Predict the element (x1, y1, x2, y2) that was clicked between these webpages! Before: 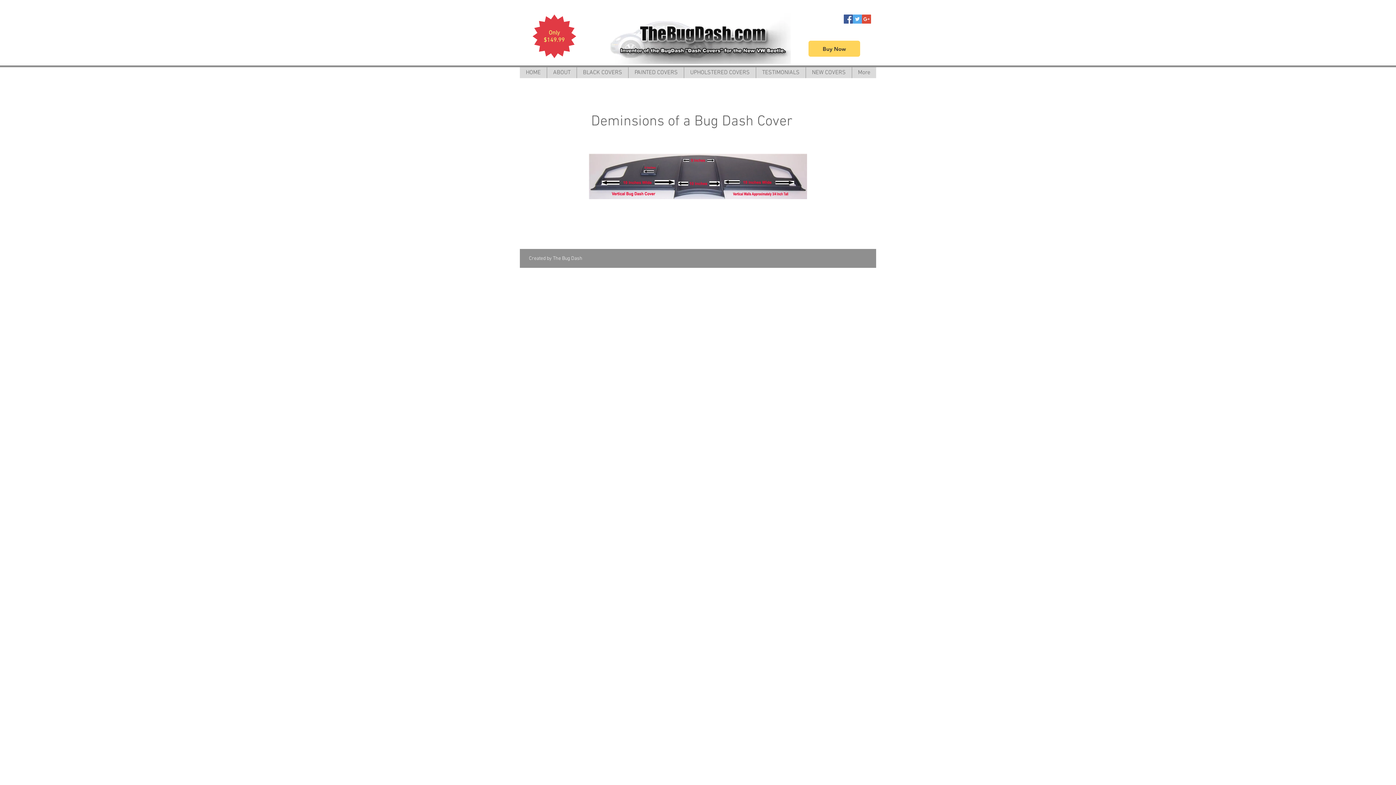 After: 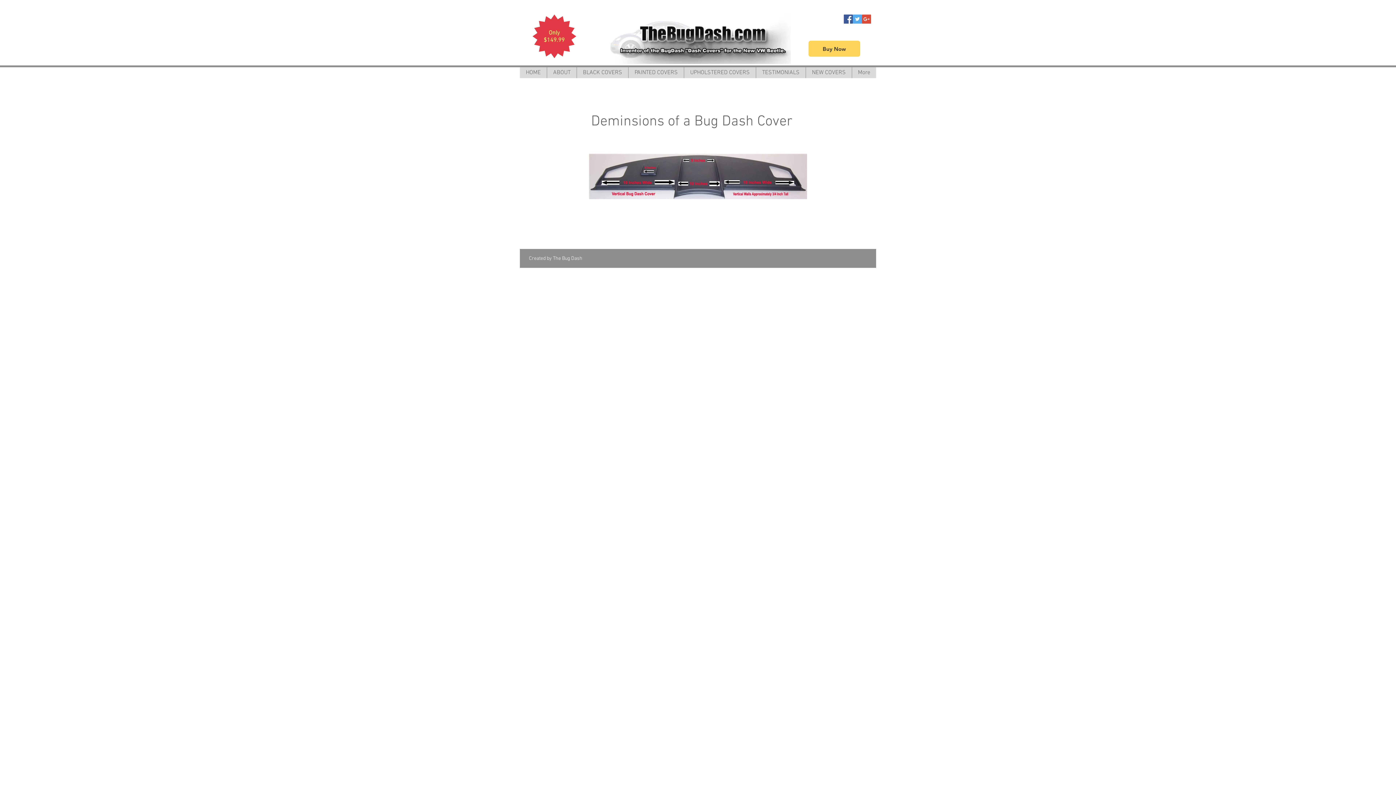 Action: label: Google+ Social Icon bbox: (862, 14, 871, 23)